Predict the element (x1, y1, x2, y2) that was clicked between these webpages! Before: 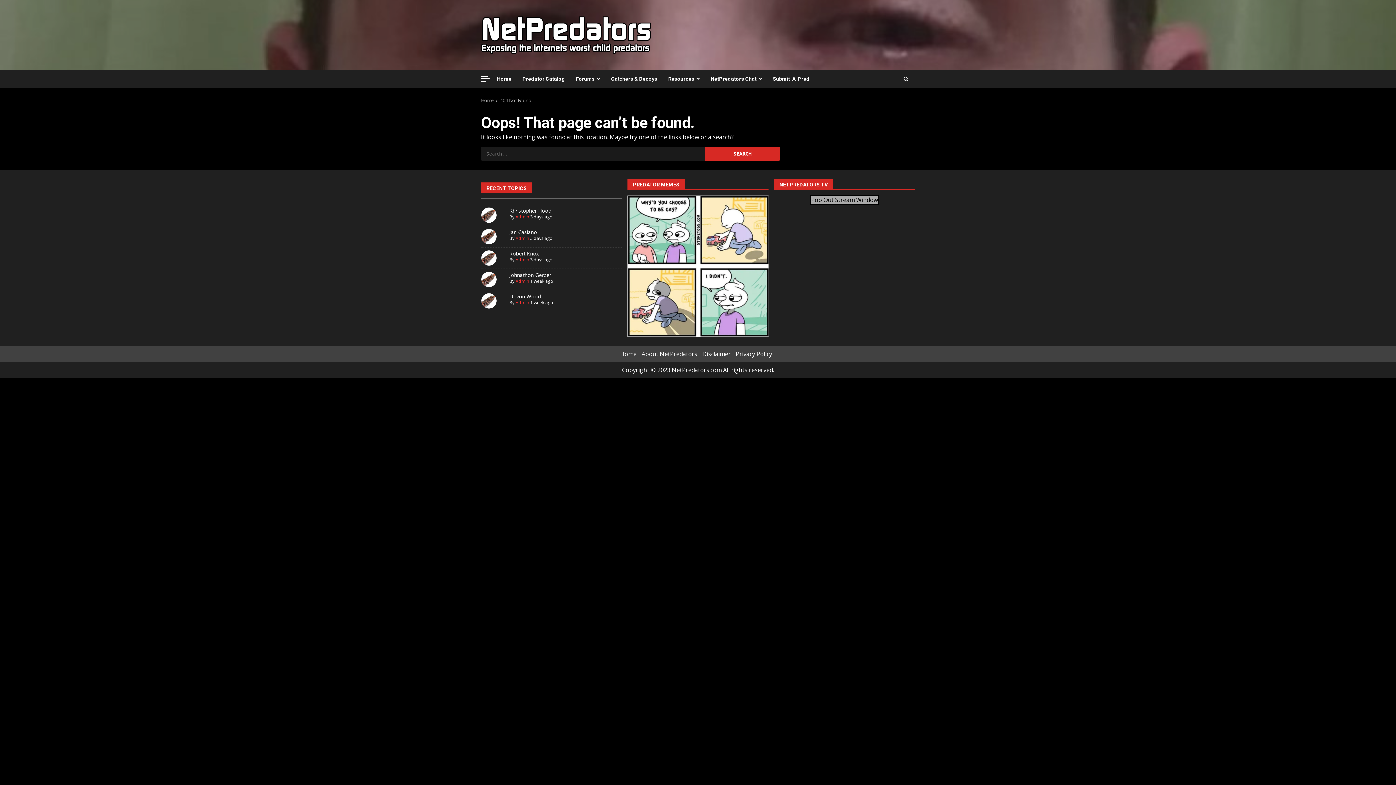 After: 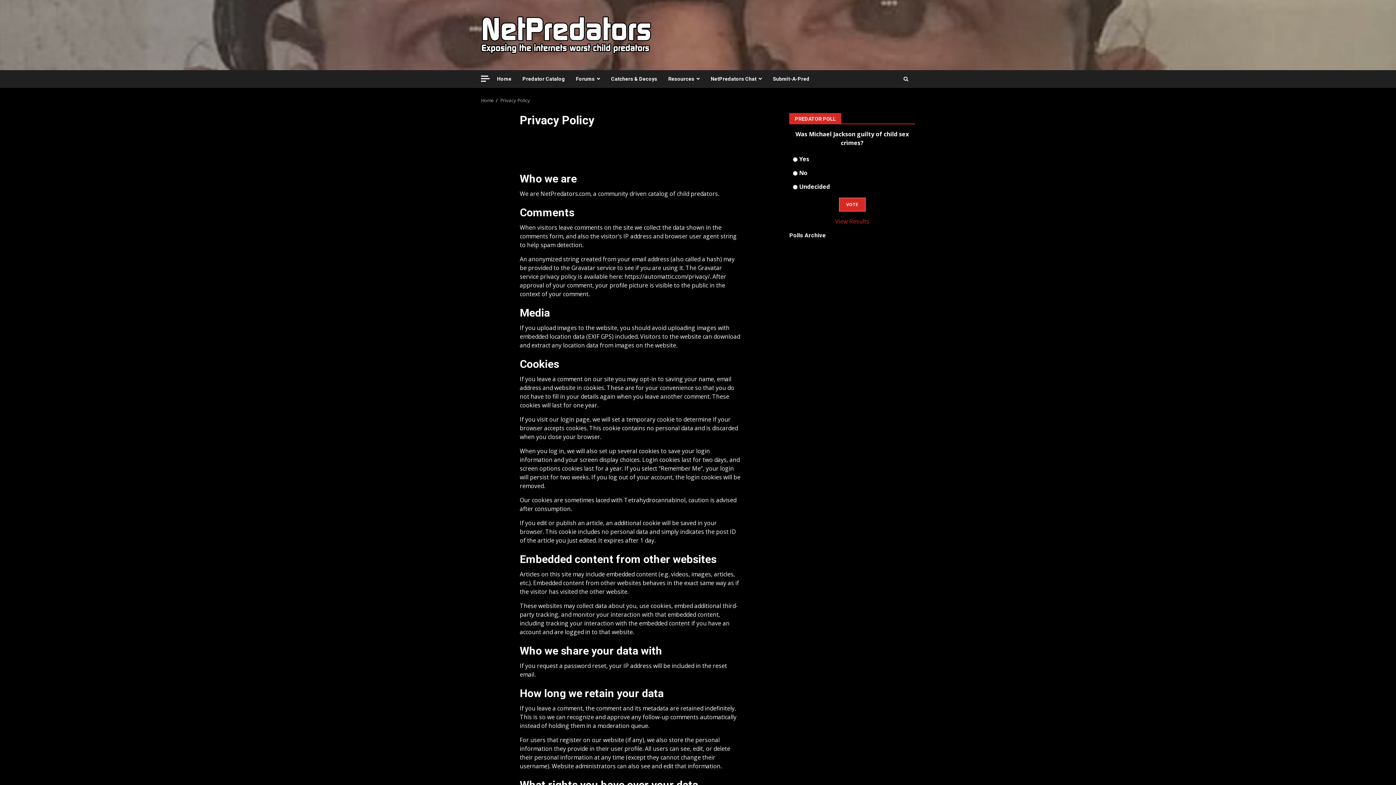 Action: label: Privacy Policy bbox: (736, 350, 772, 358)